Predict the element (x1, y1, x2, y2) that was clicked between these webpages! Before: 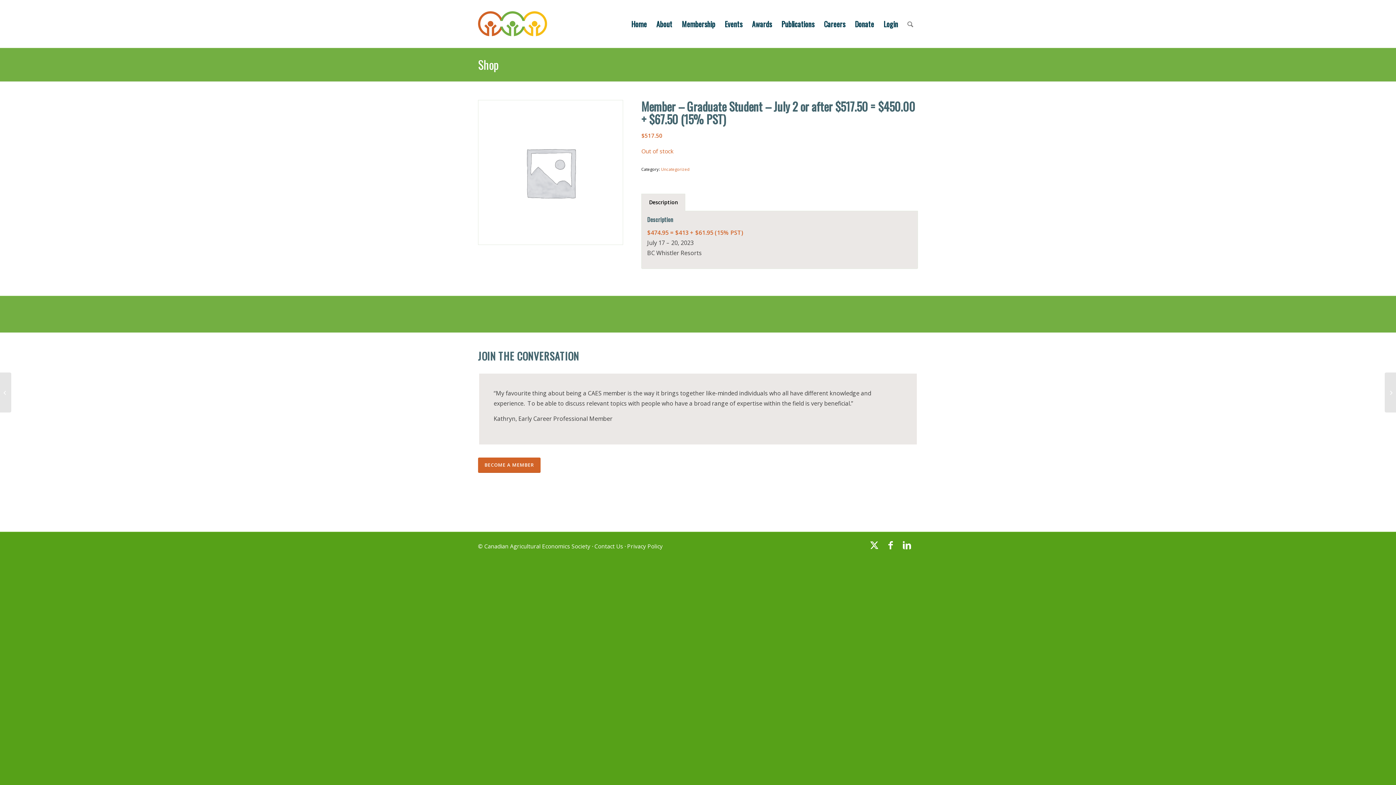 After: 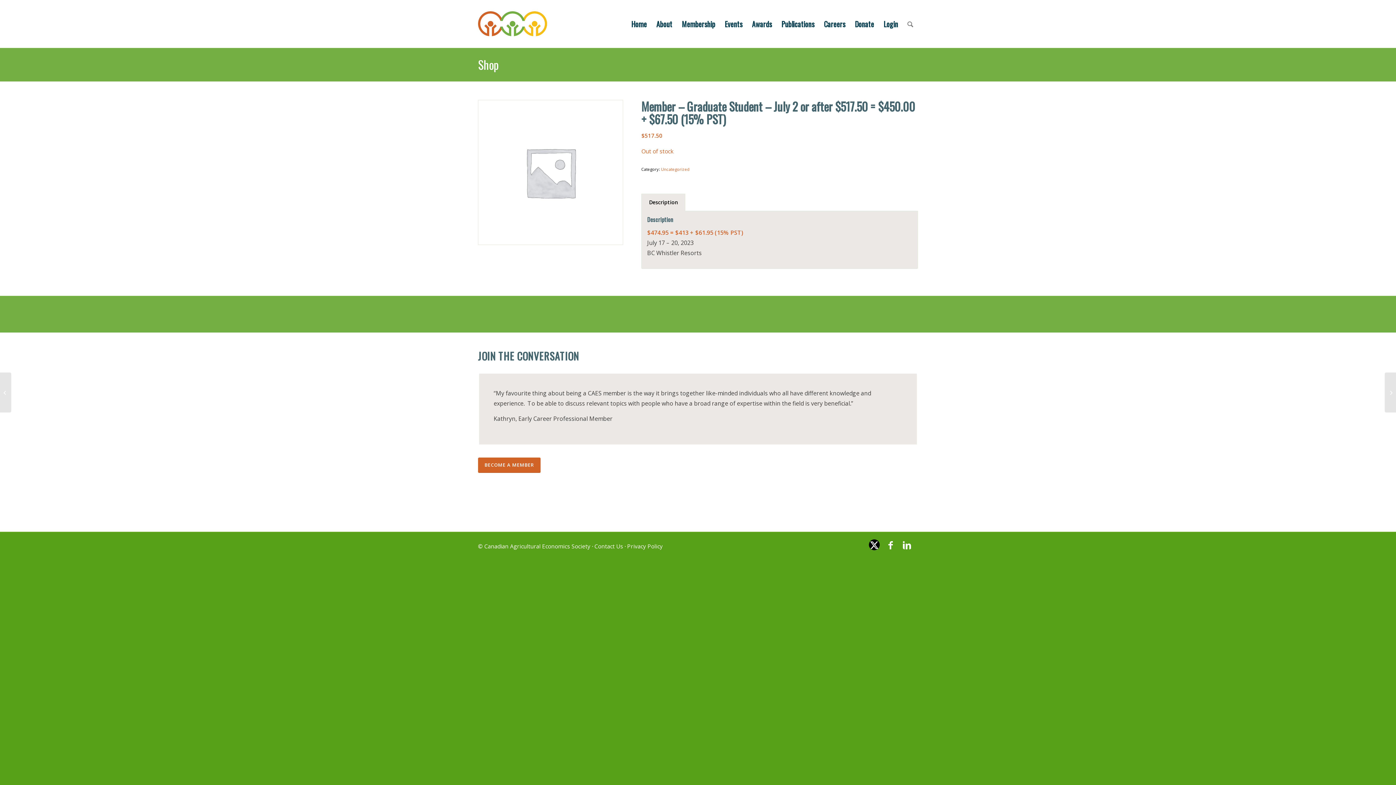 Action: label: Link to X bbox: (869, 539, 880, 557)